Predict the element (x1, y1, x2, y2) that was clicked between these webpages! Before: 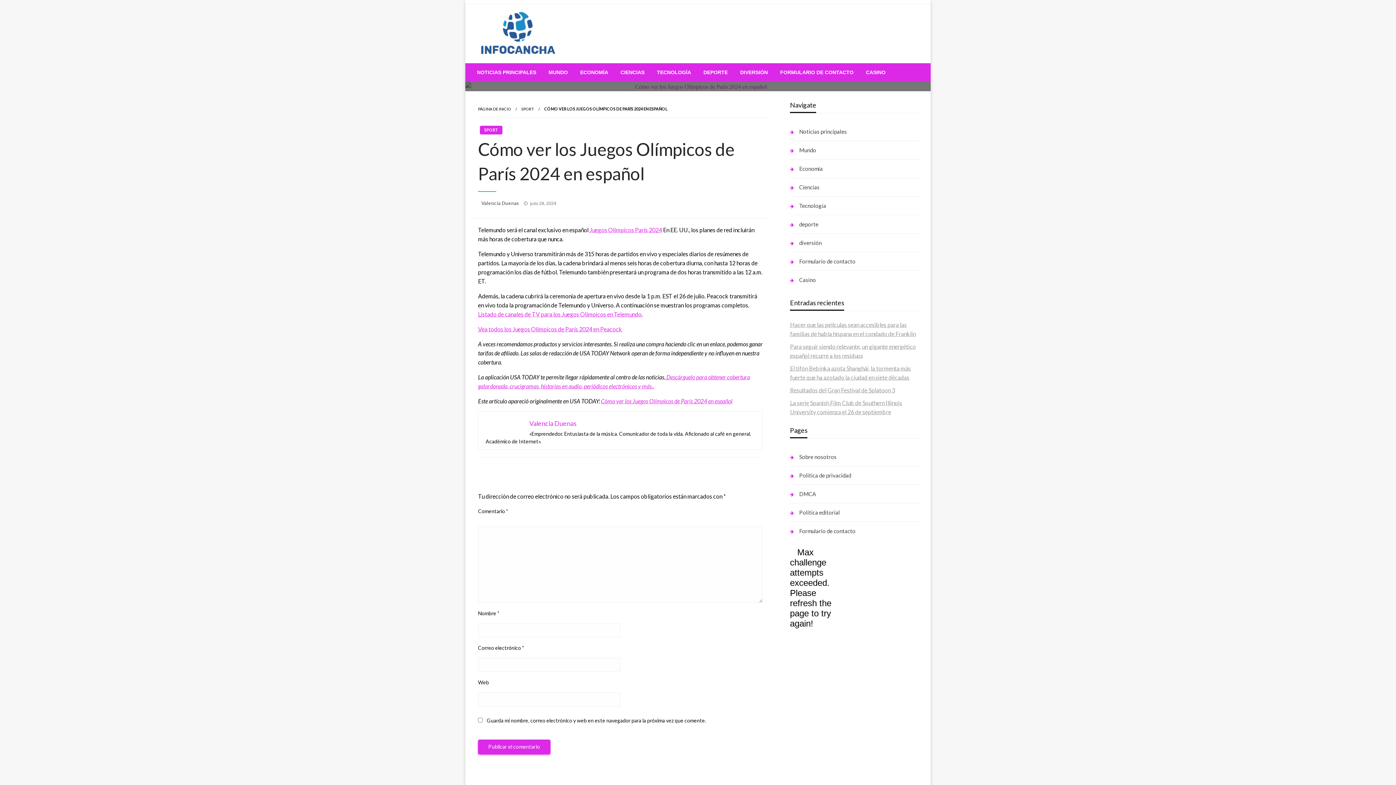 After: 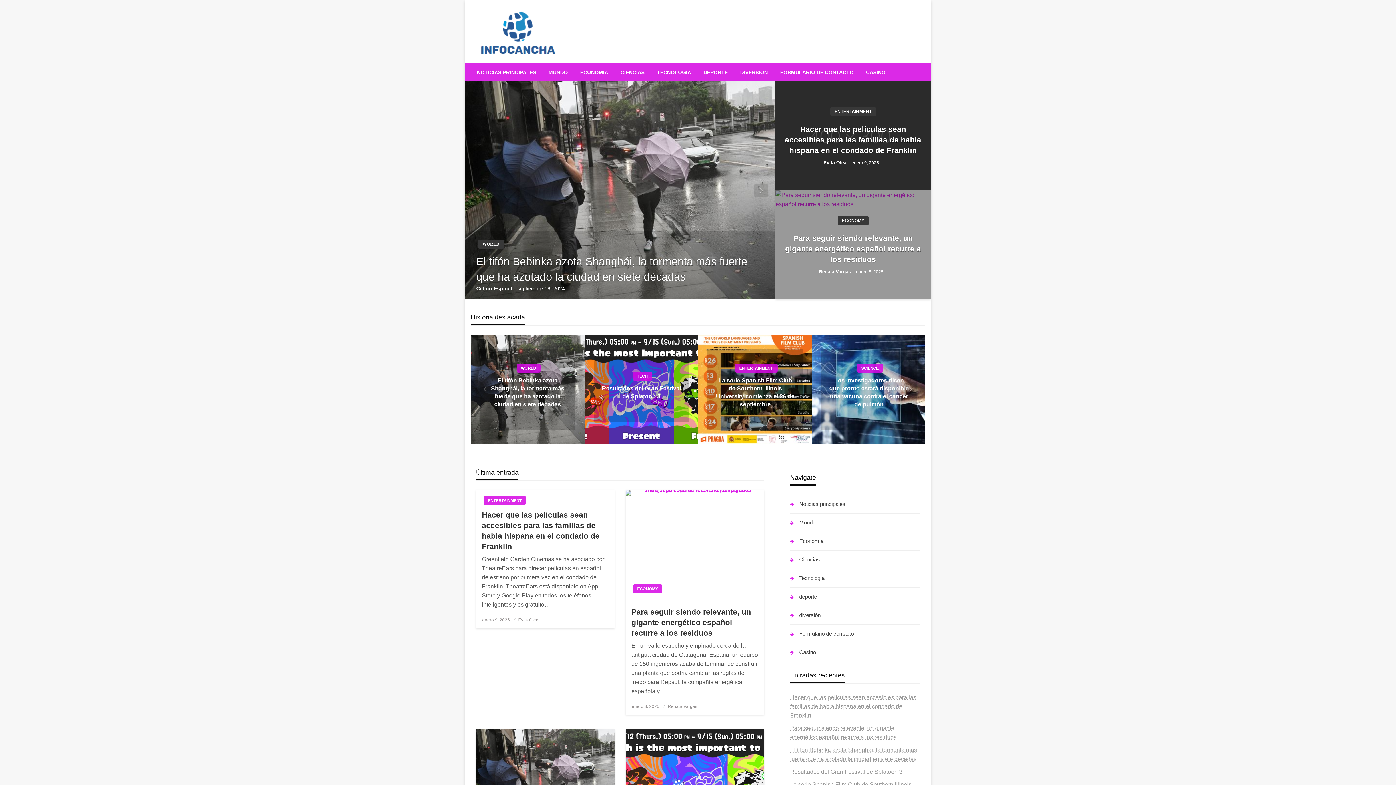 Action: bbox: (478, 23, 556, 40)